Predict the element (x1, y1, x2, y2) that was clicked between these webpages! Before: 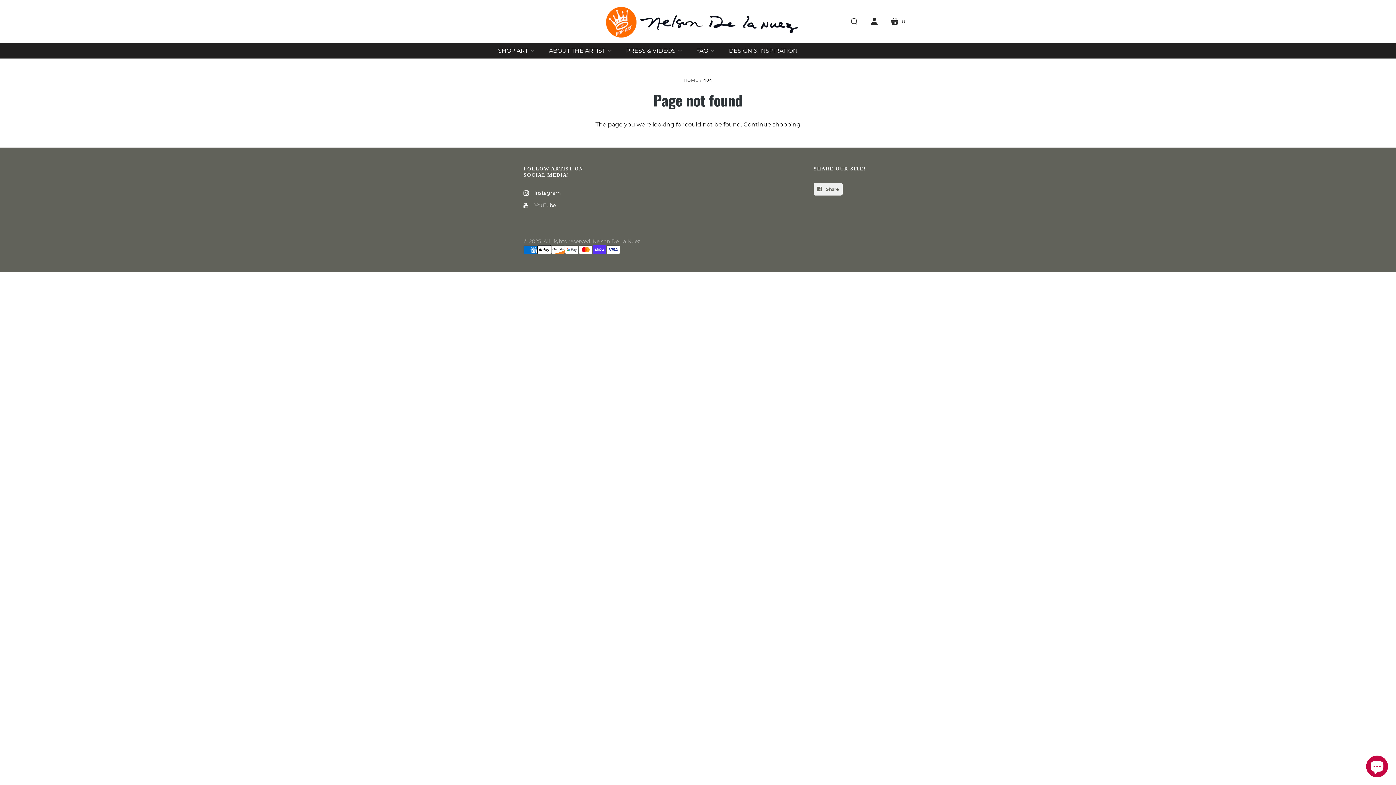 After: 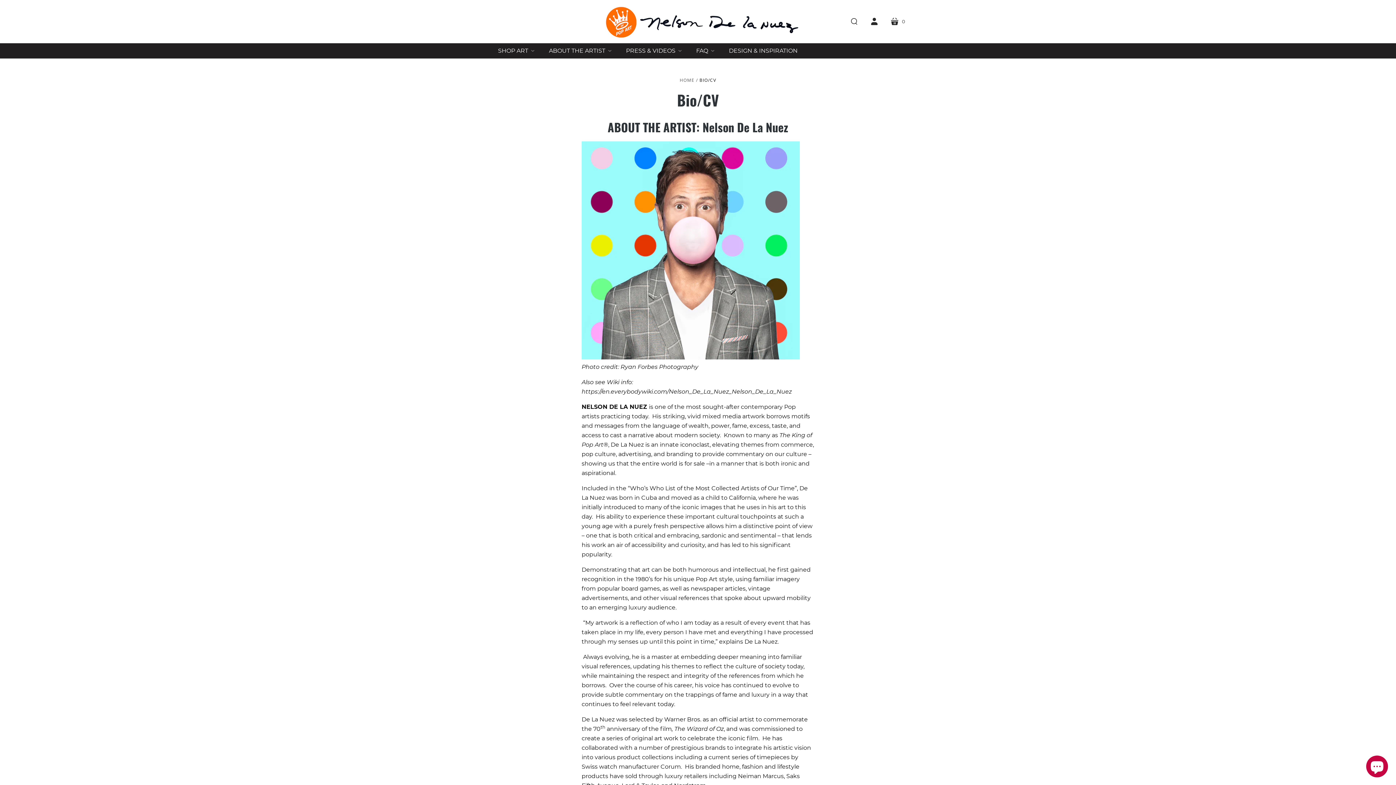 Action: bbox: (541, 43, 618, 58) label: ABOUT THE ARTIST